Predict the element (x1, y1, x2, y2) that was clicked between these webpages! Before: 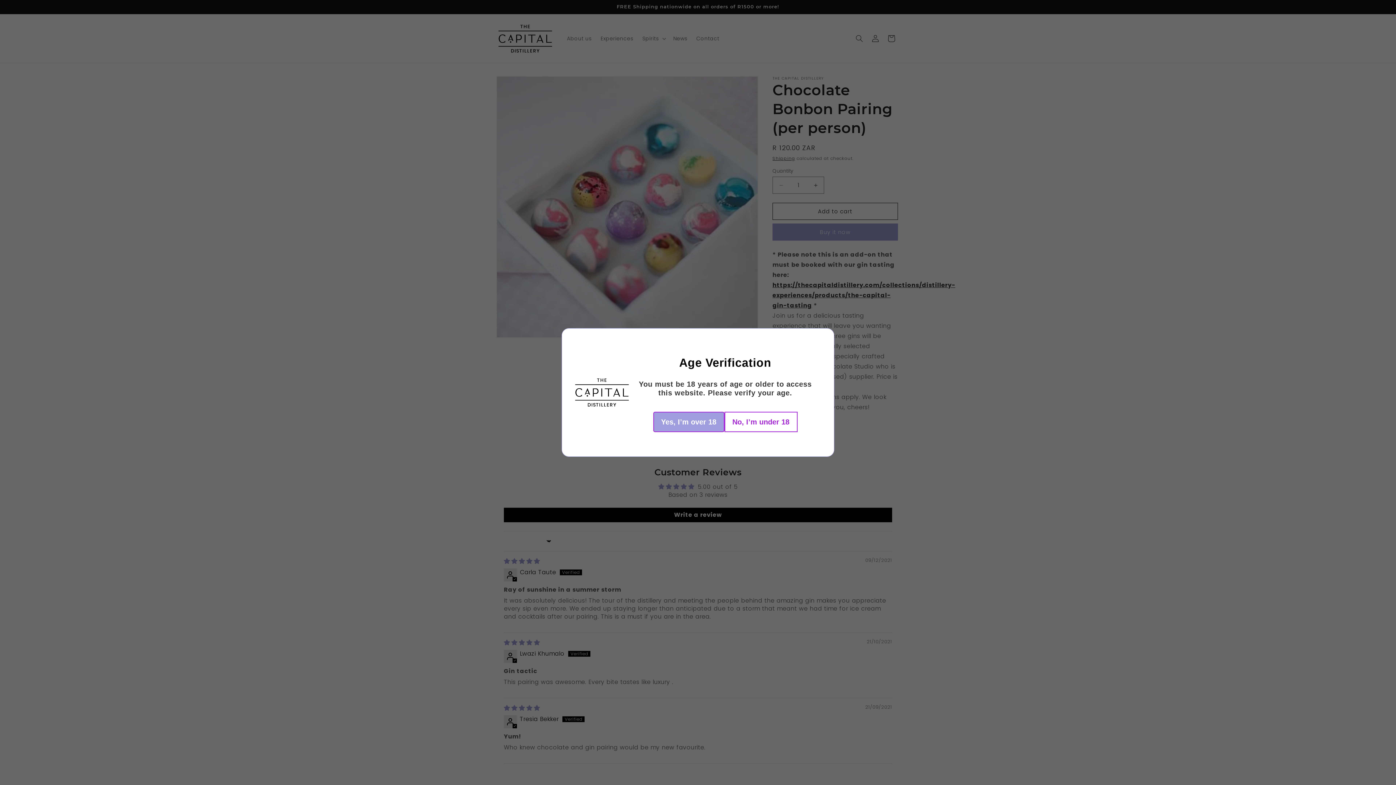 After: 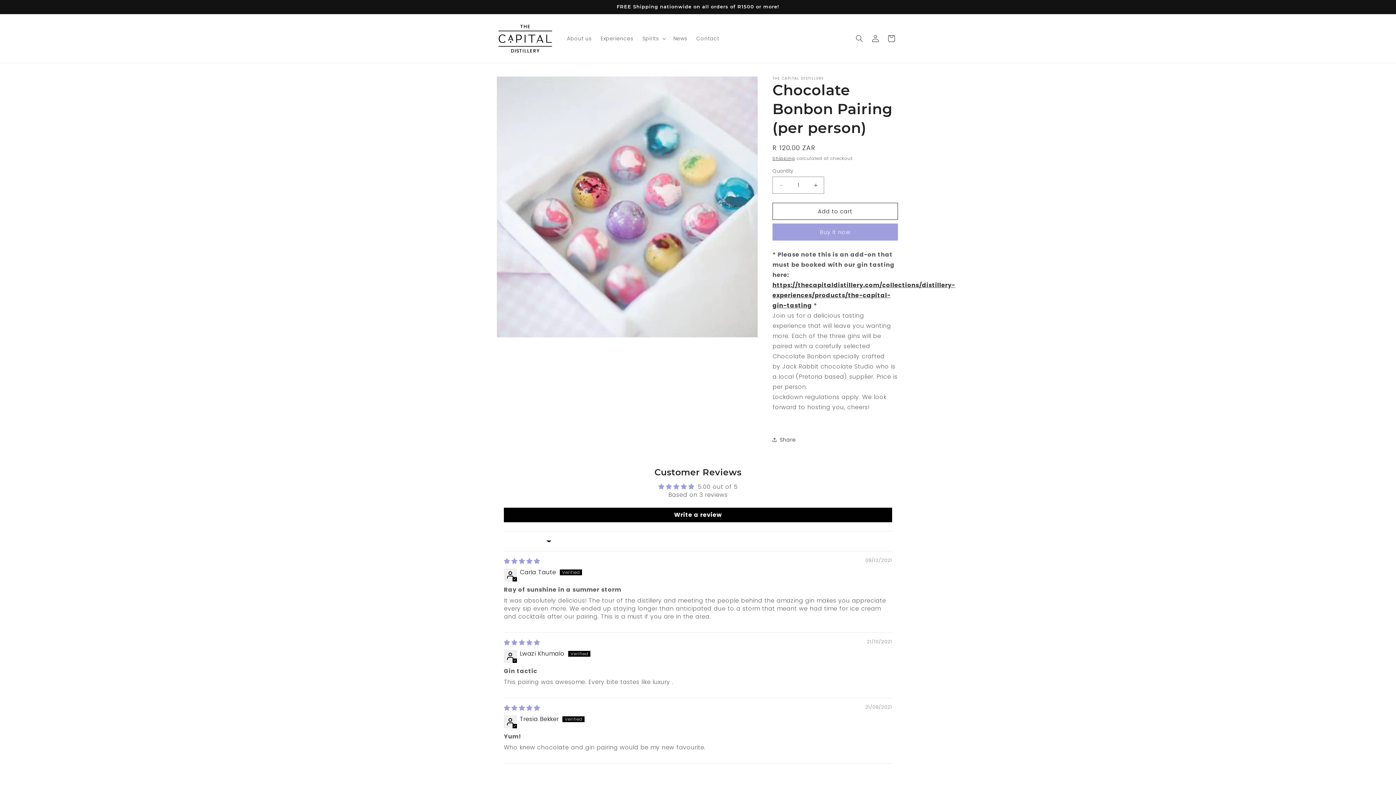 Action: bbox: (653, 412, 724, 432) label: Yes, I’m over 18